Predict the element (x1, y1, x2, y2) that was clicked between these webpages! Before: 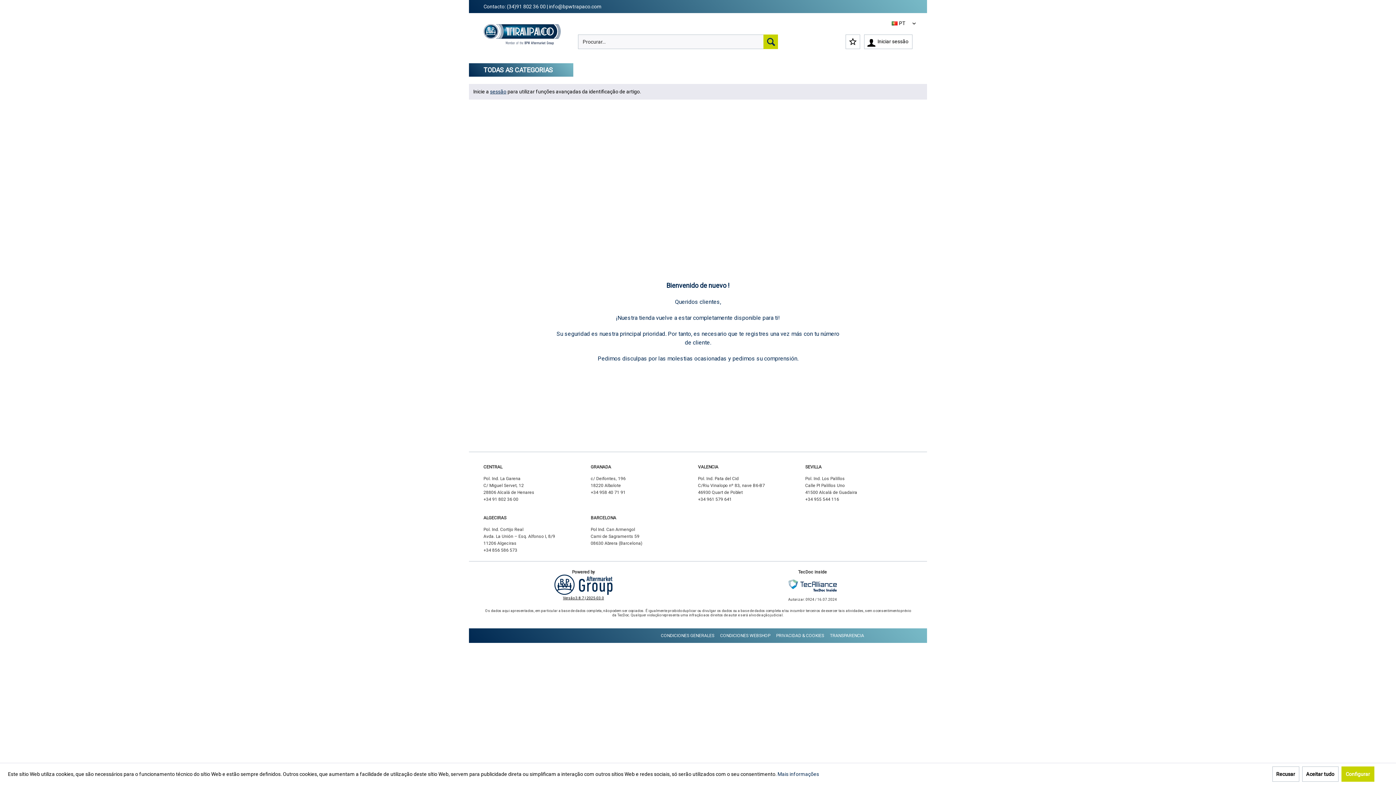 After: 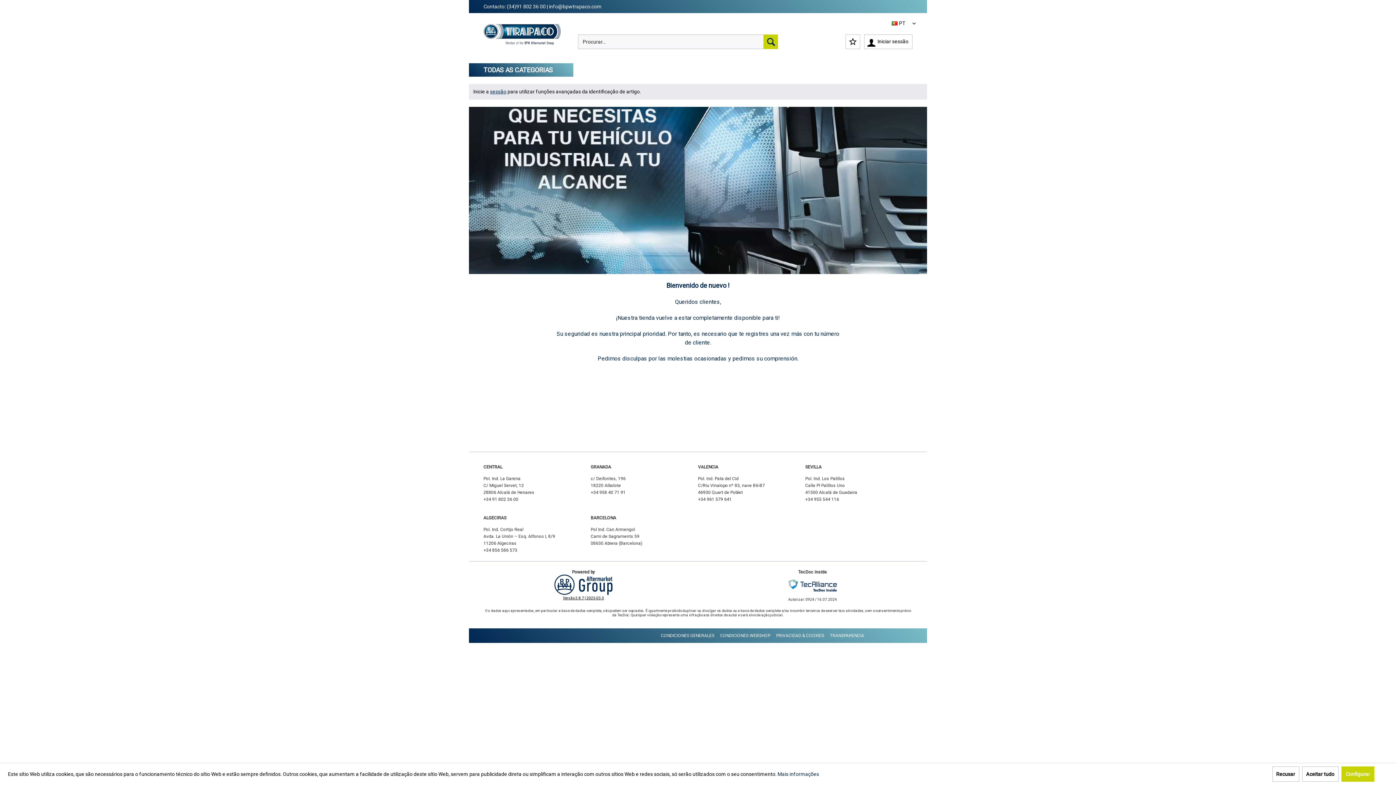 Action: label: info@bpwtrapaco.com bbox: (549, 3, 601, 9)